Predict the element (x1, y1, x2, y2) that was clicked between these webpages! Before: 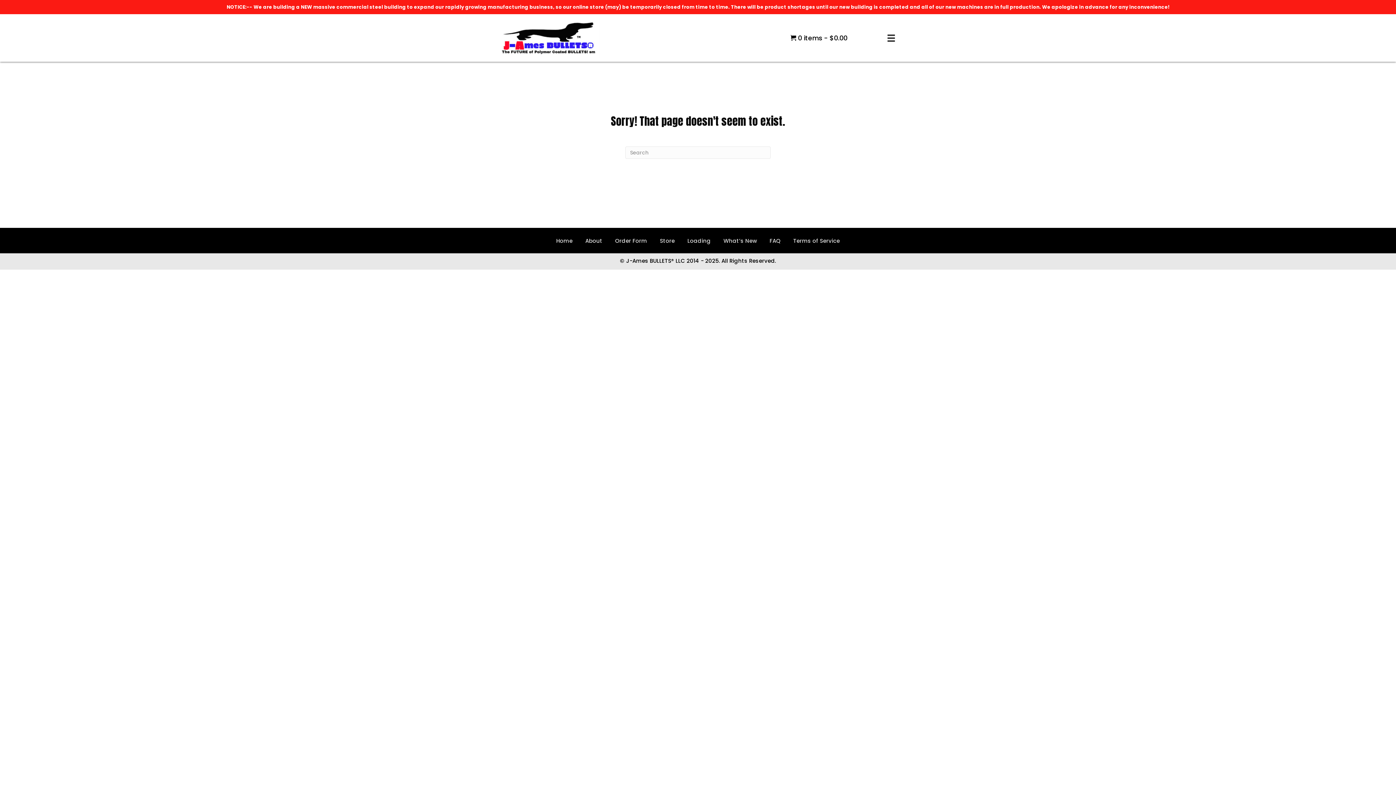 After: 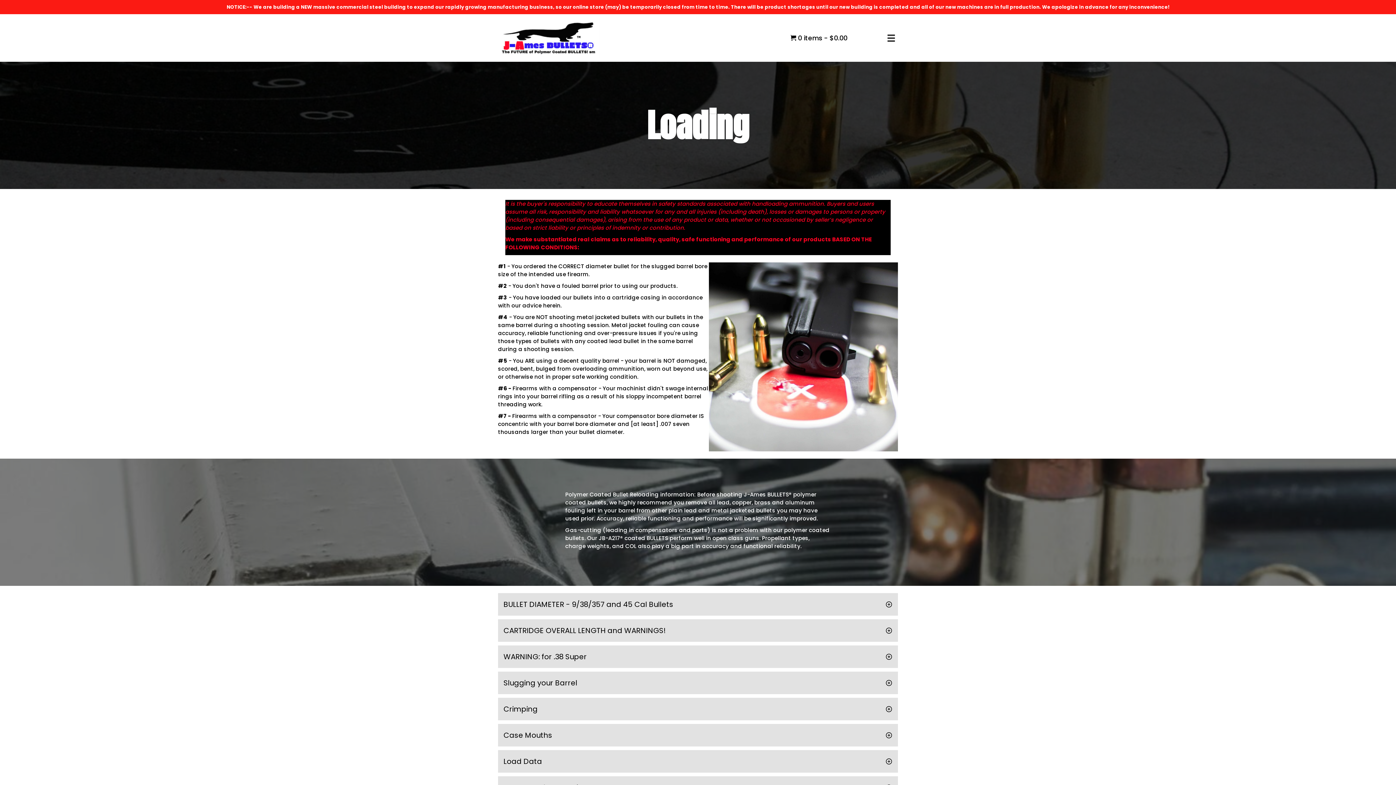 Action: bbox: (684, 236, 714, 246) label: Loading